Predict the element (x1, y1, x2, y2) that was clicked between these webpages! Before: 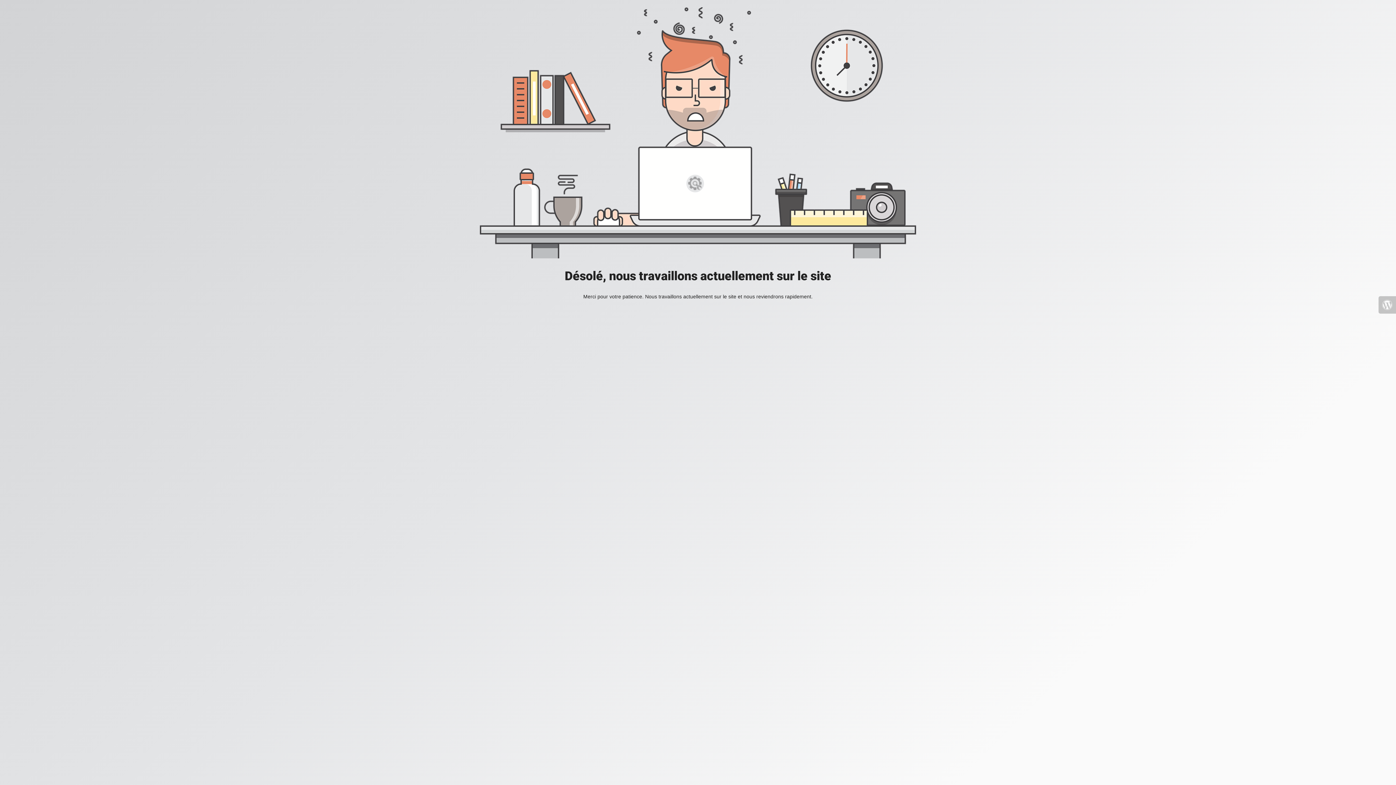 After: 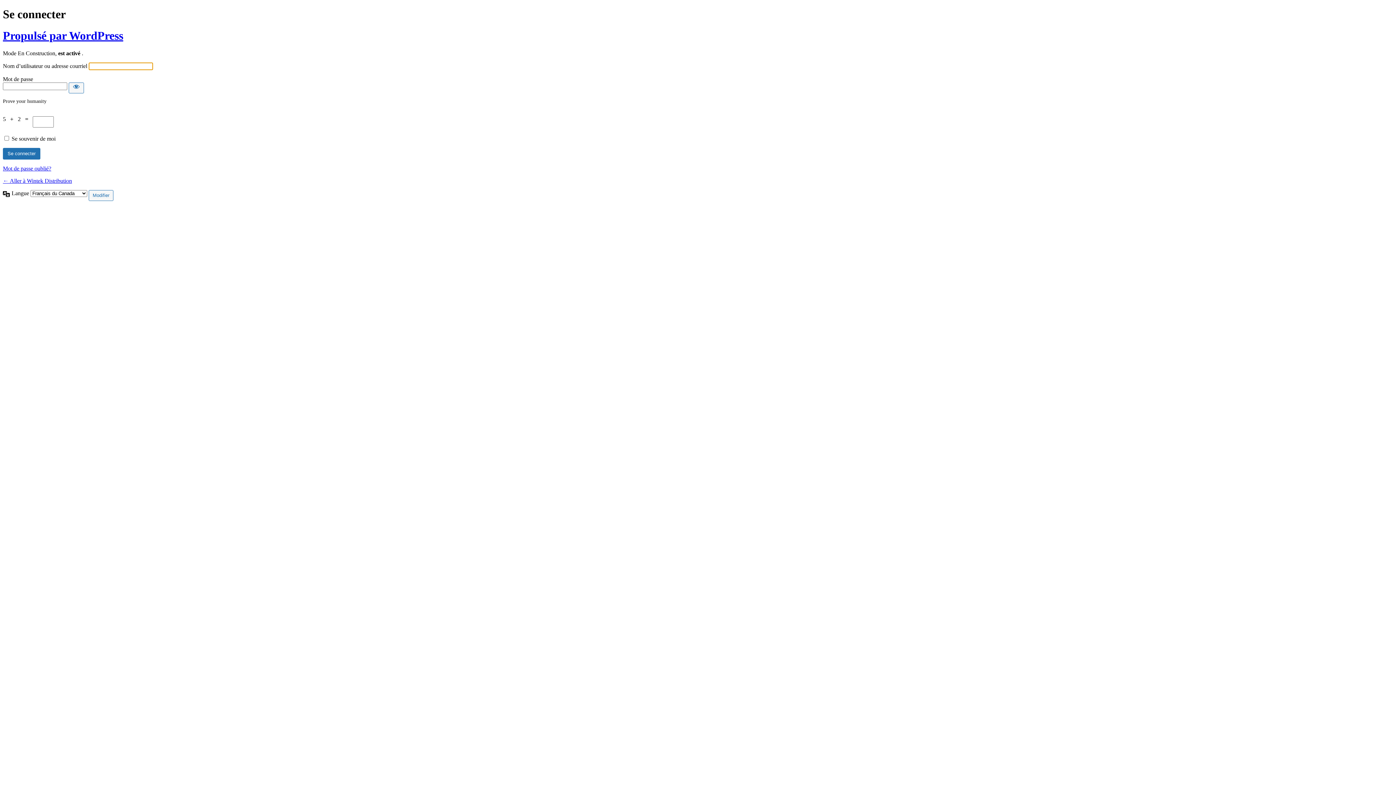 Action: bbox: (1378, 296, 1396, 313)